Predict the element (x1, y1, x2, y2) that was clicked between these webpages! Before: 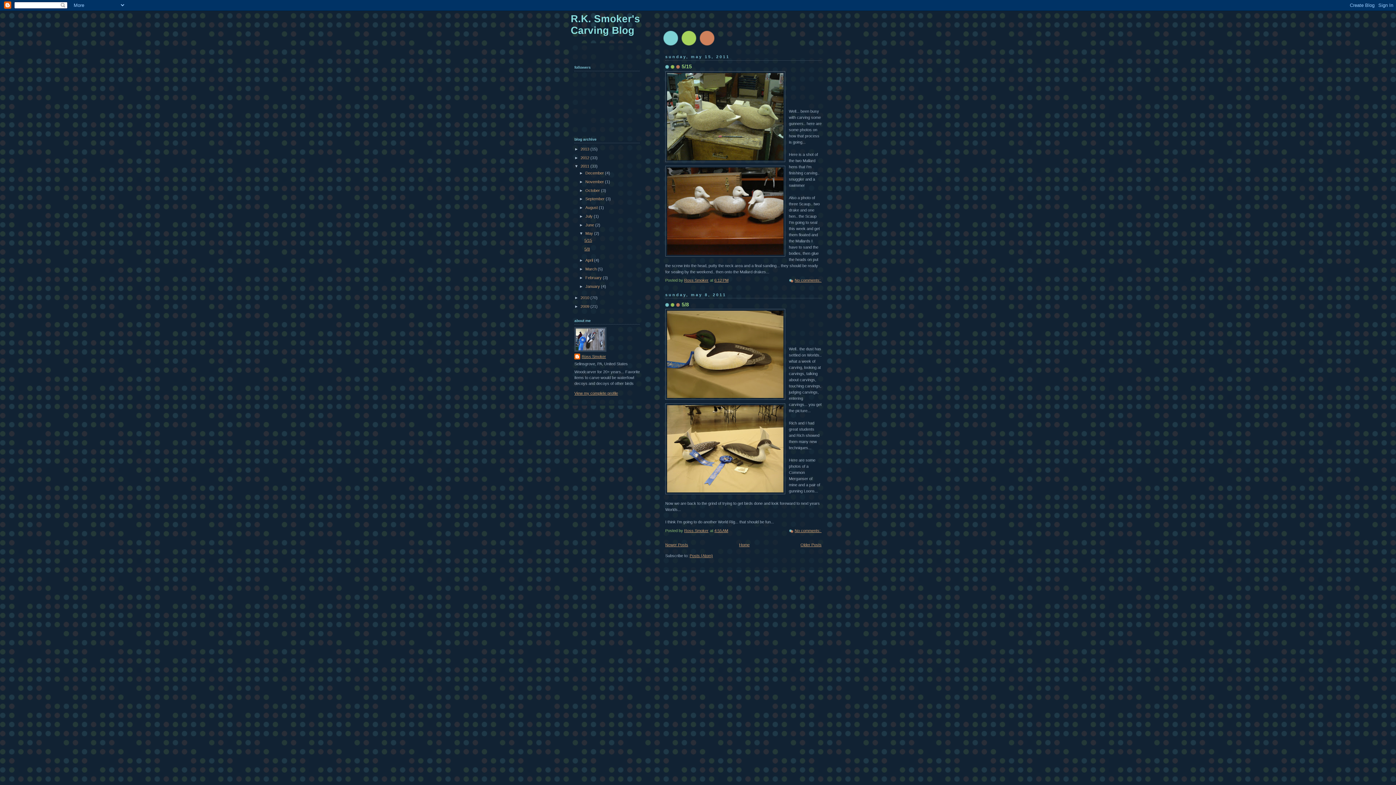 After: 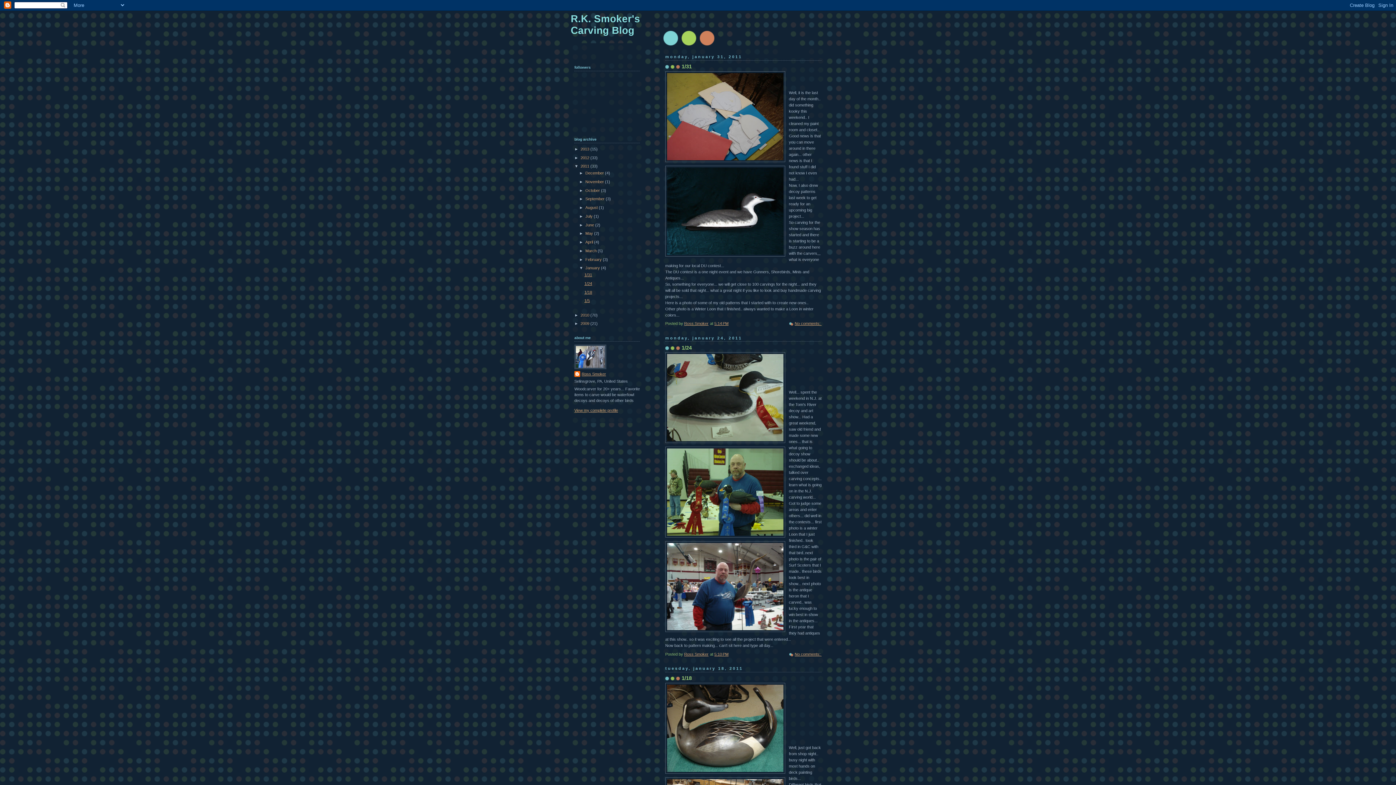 Action: bbox: (585, 284, 601, 288) label: January 